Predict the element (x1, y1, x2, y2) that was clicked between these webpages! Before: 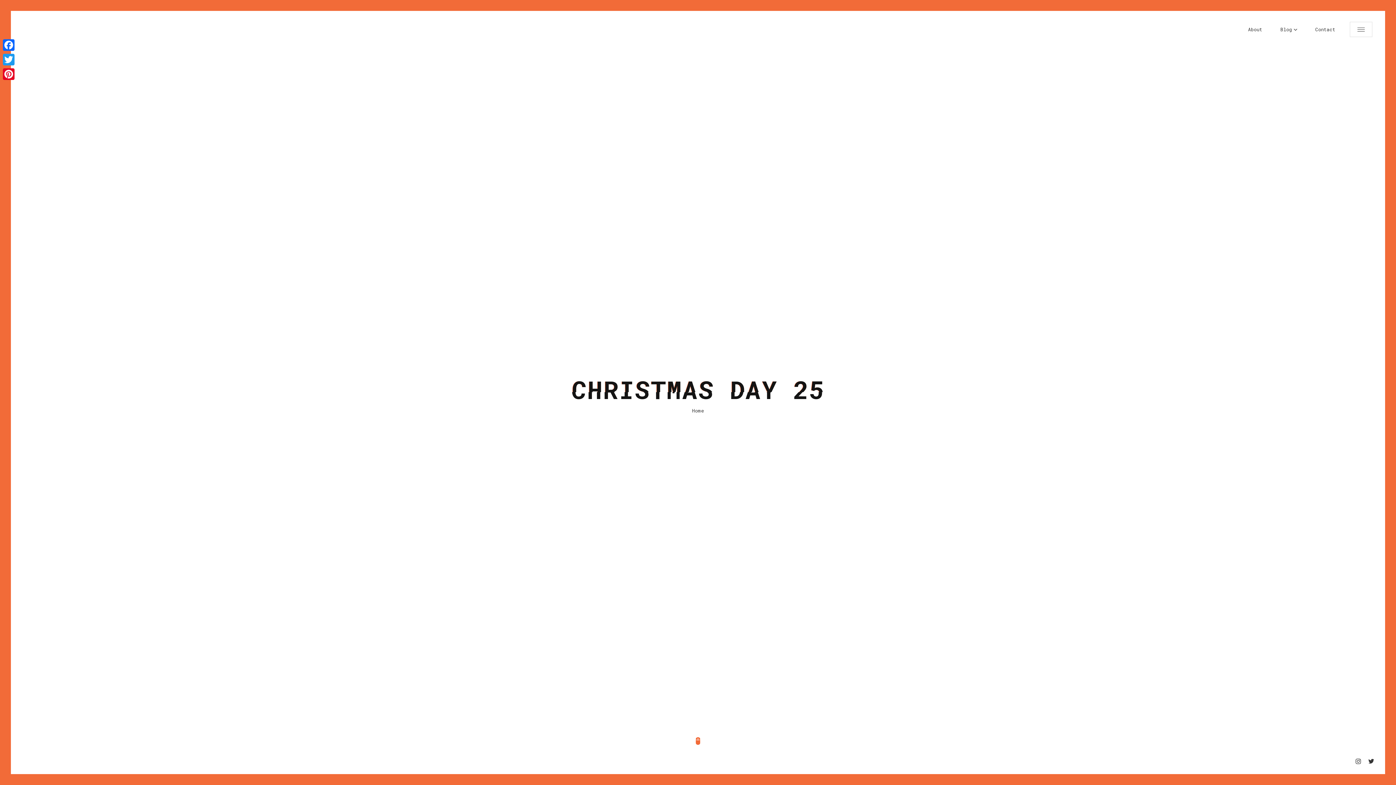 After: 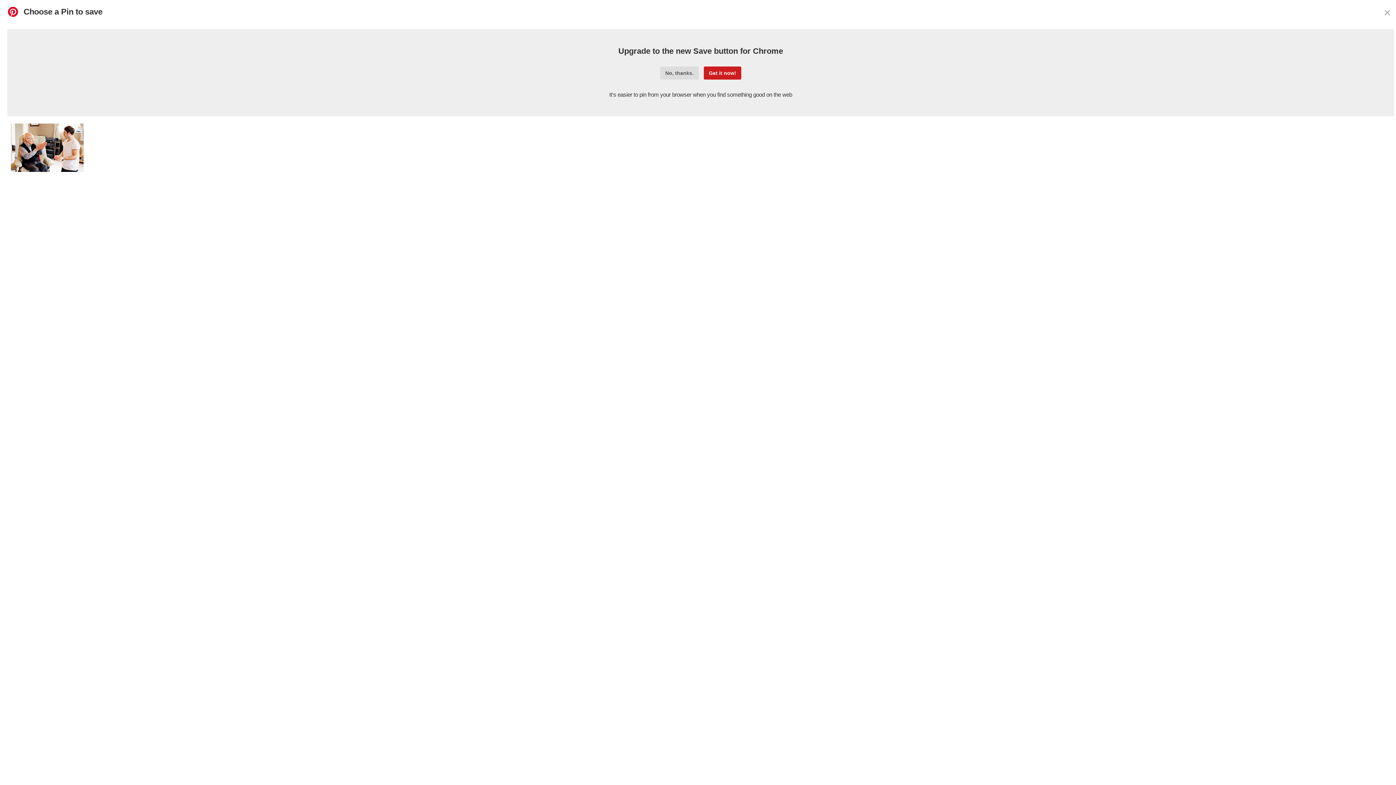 Action: bbox: (1, 66, 16, 81) label: Pinterest